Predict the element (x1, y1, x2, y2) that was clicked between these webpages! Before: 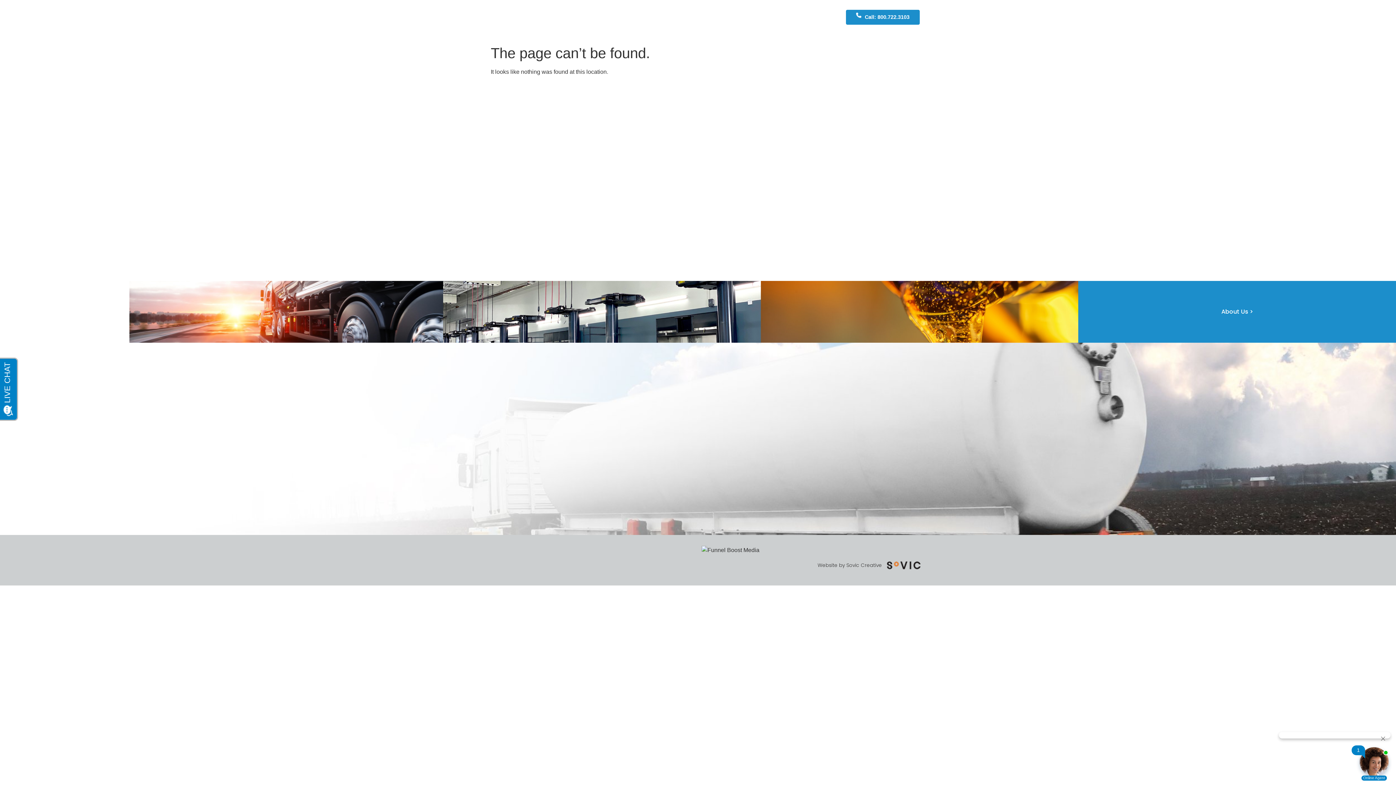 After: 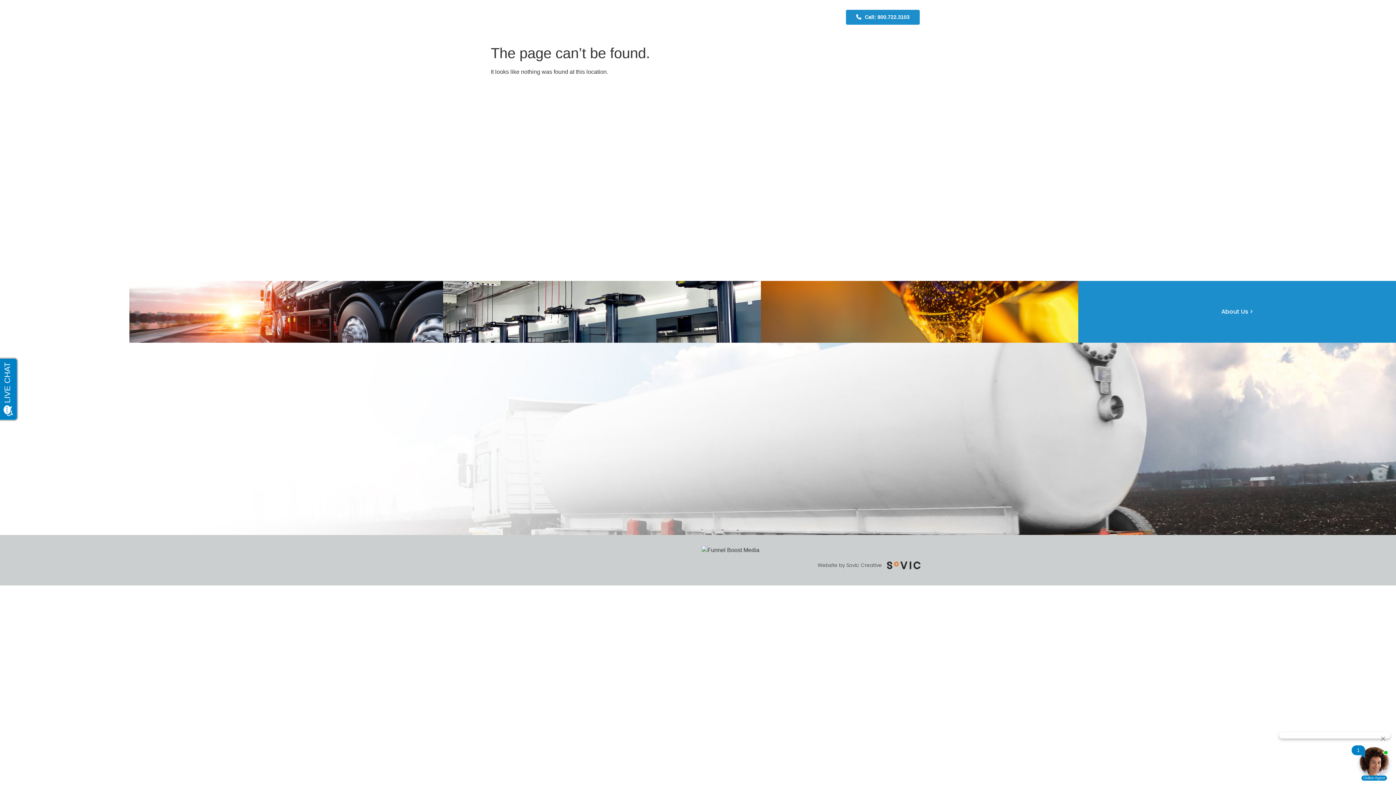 Action: bbox: (664, 12, 700, 28) label: EQUIPMENT